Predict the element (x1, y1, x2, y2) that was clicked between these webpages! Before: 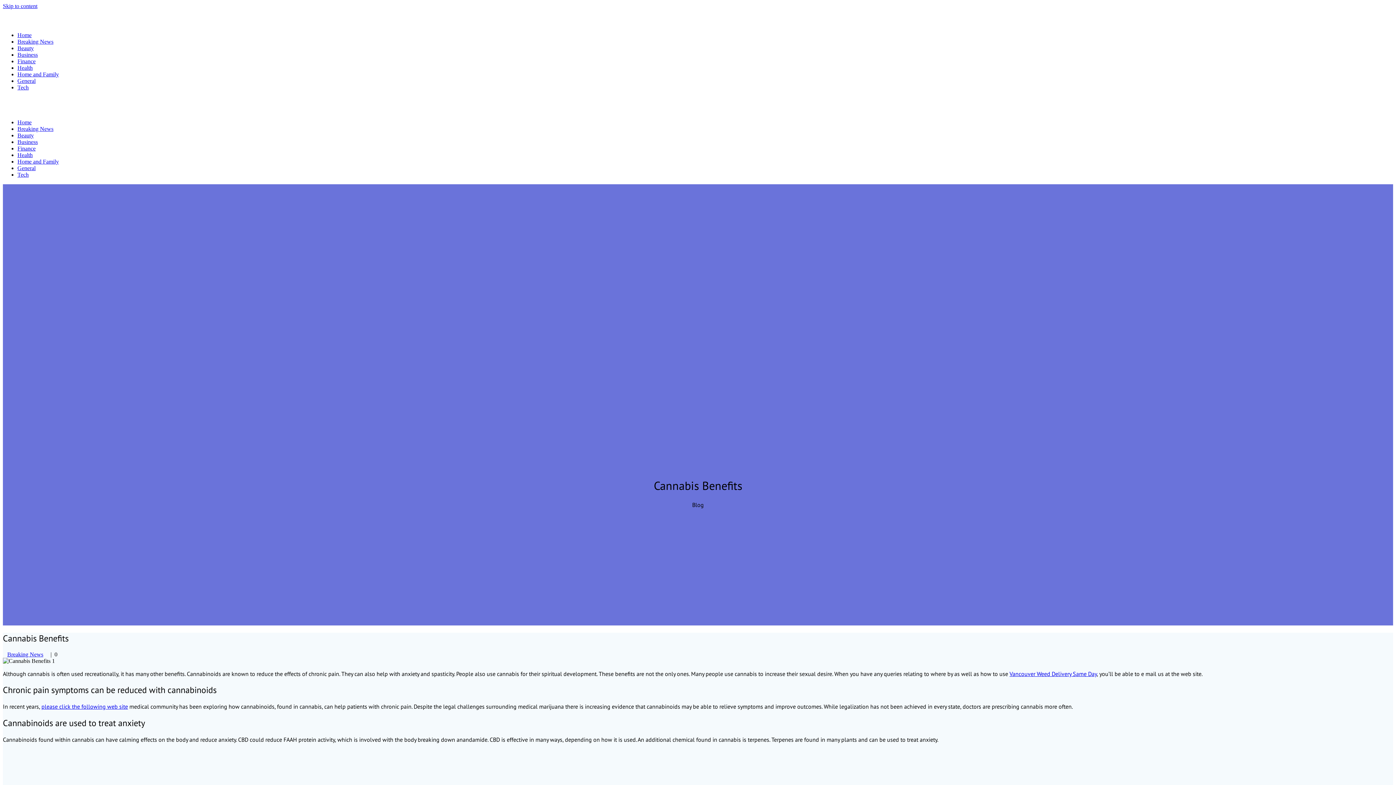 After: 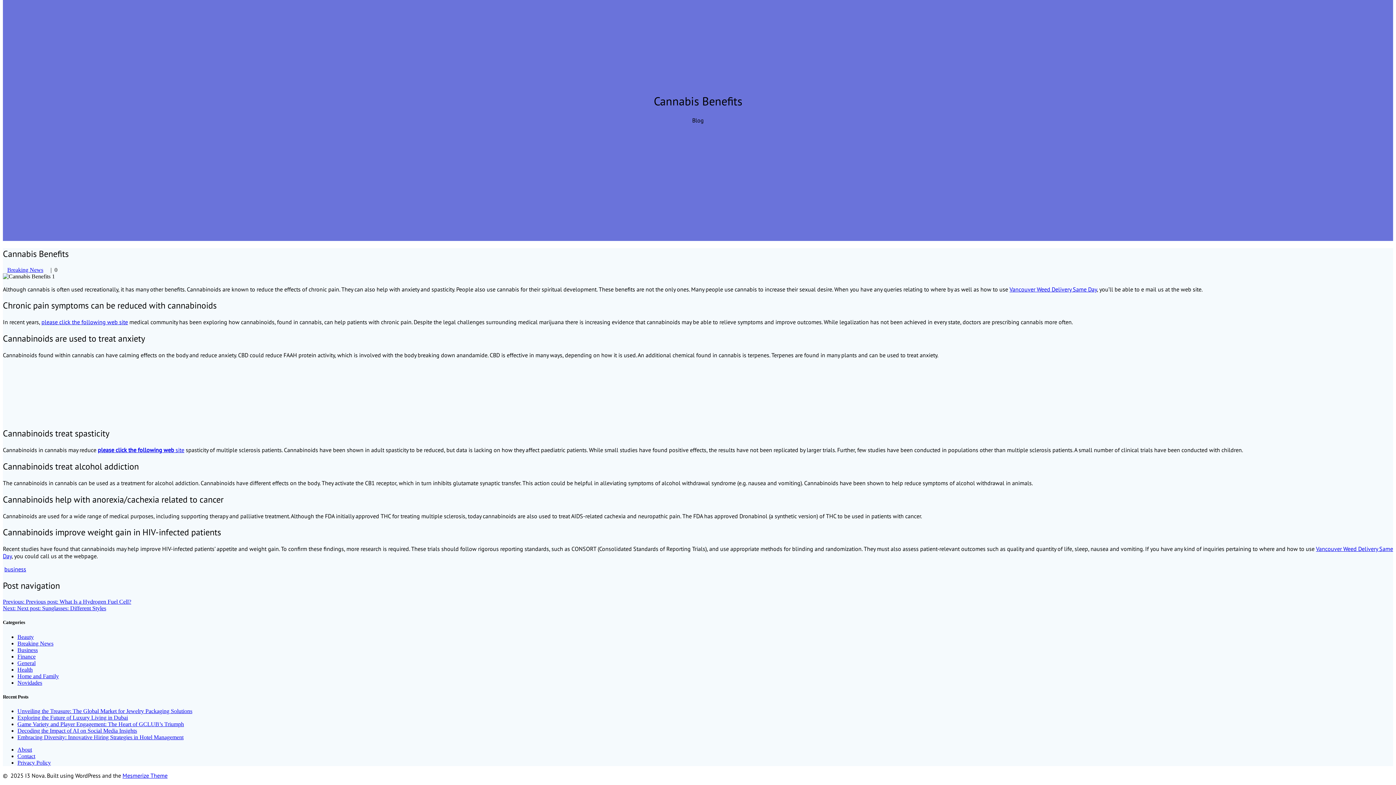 Action: bbox: (2, 2, 37, 9) label: Skip to content